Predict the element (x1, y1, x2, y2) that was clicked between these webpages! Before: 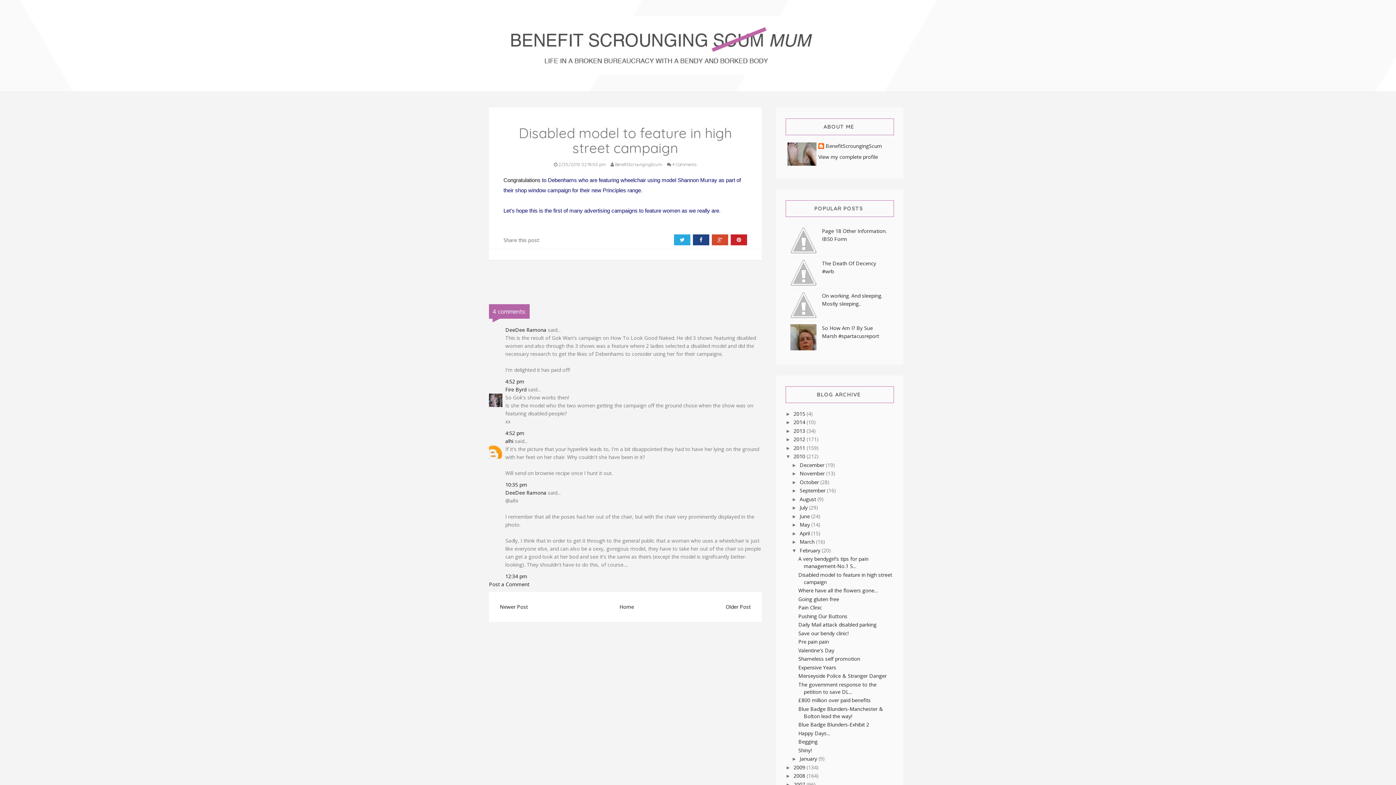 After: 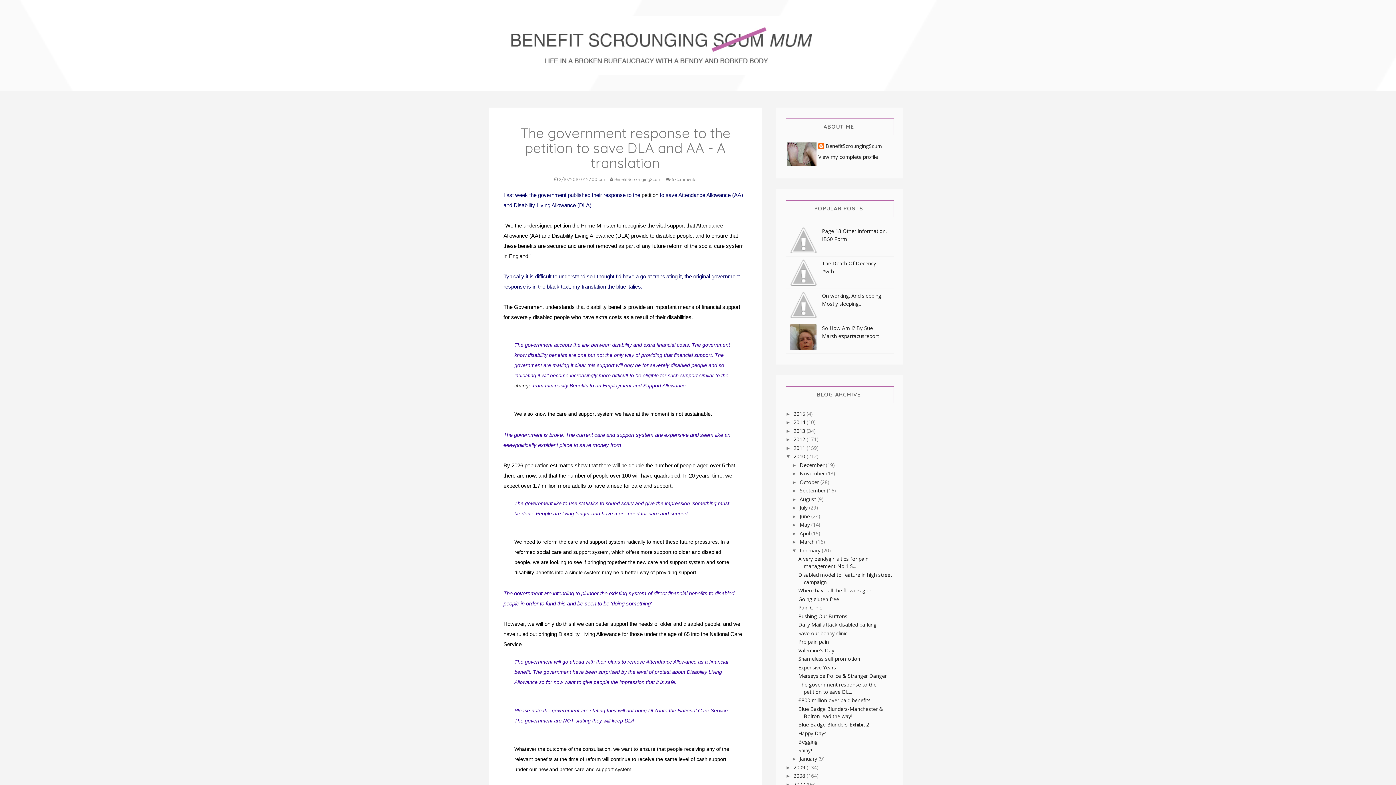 Action: bbox: (798, 681, 876, 695) label: The government response to the petition to save DL...